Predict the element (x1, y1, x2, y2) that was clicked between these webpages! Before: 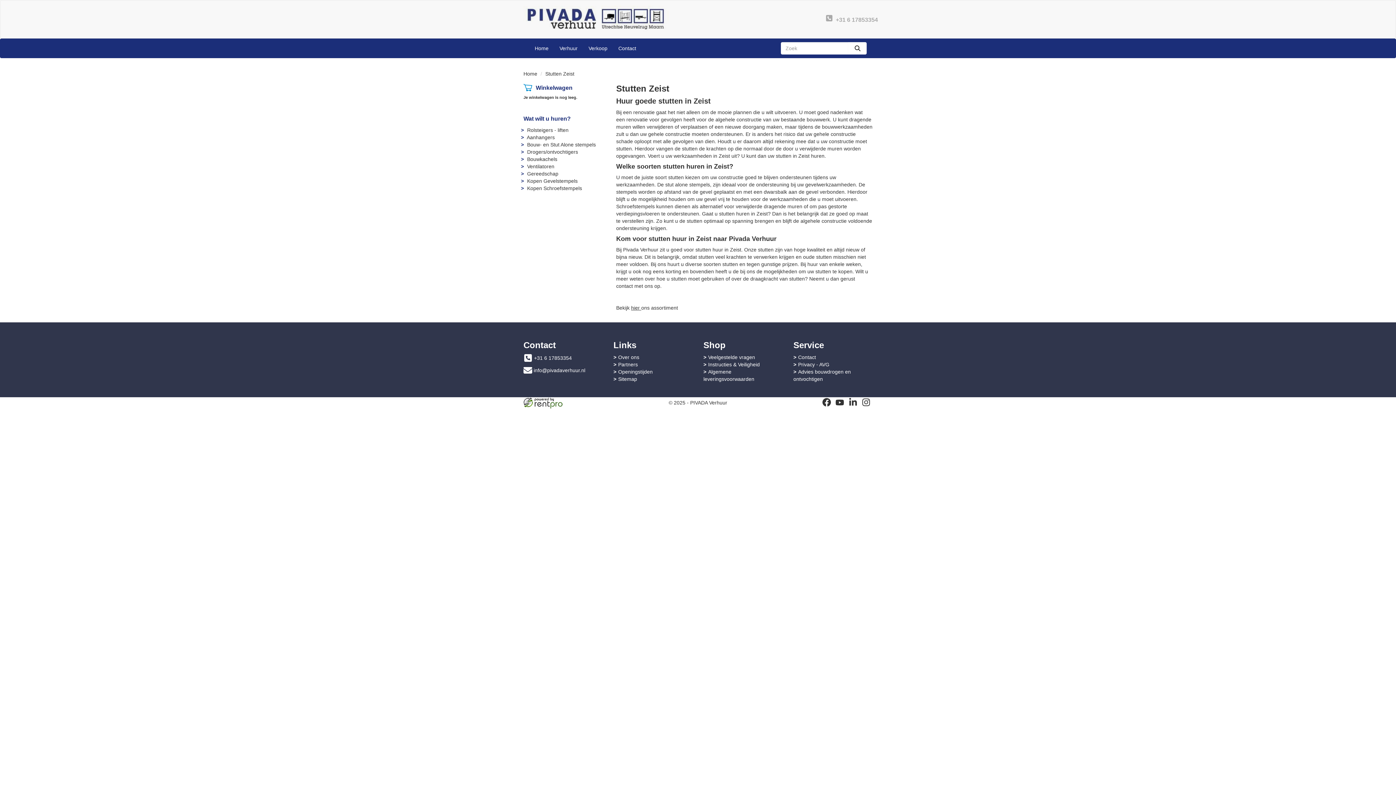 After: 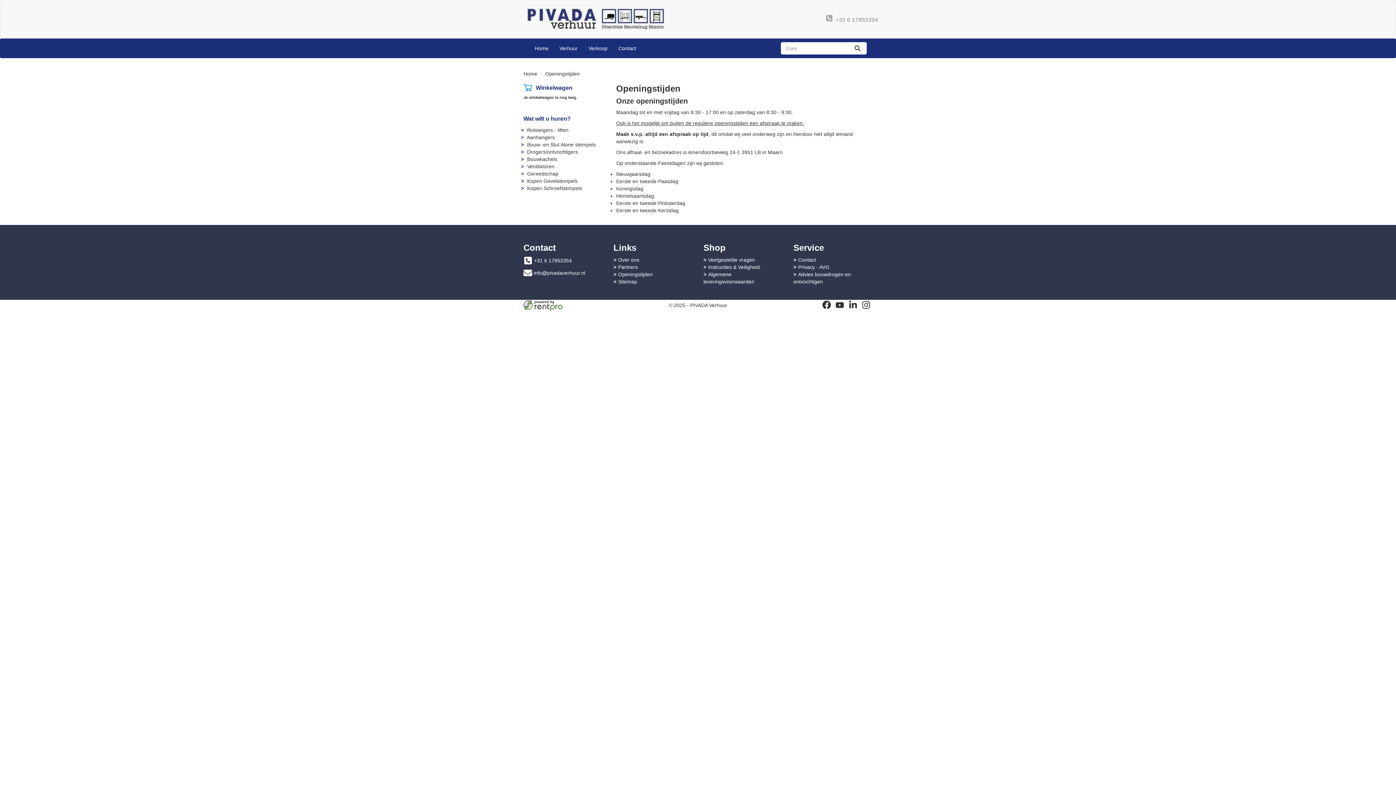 Action: label: Openingstijden bbox: (618, 369, 652, 374)